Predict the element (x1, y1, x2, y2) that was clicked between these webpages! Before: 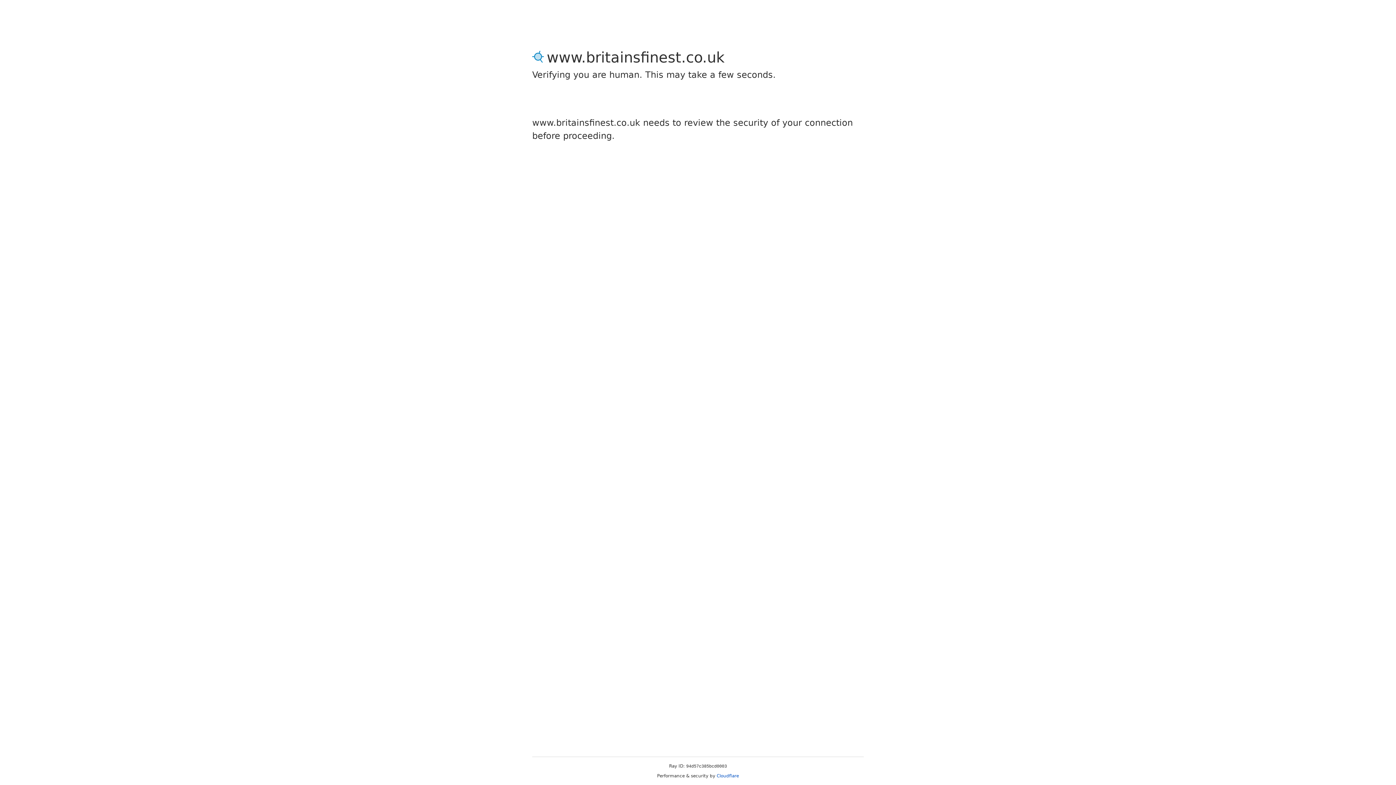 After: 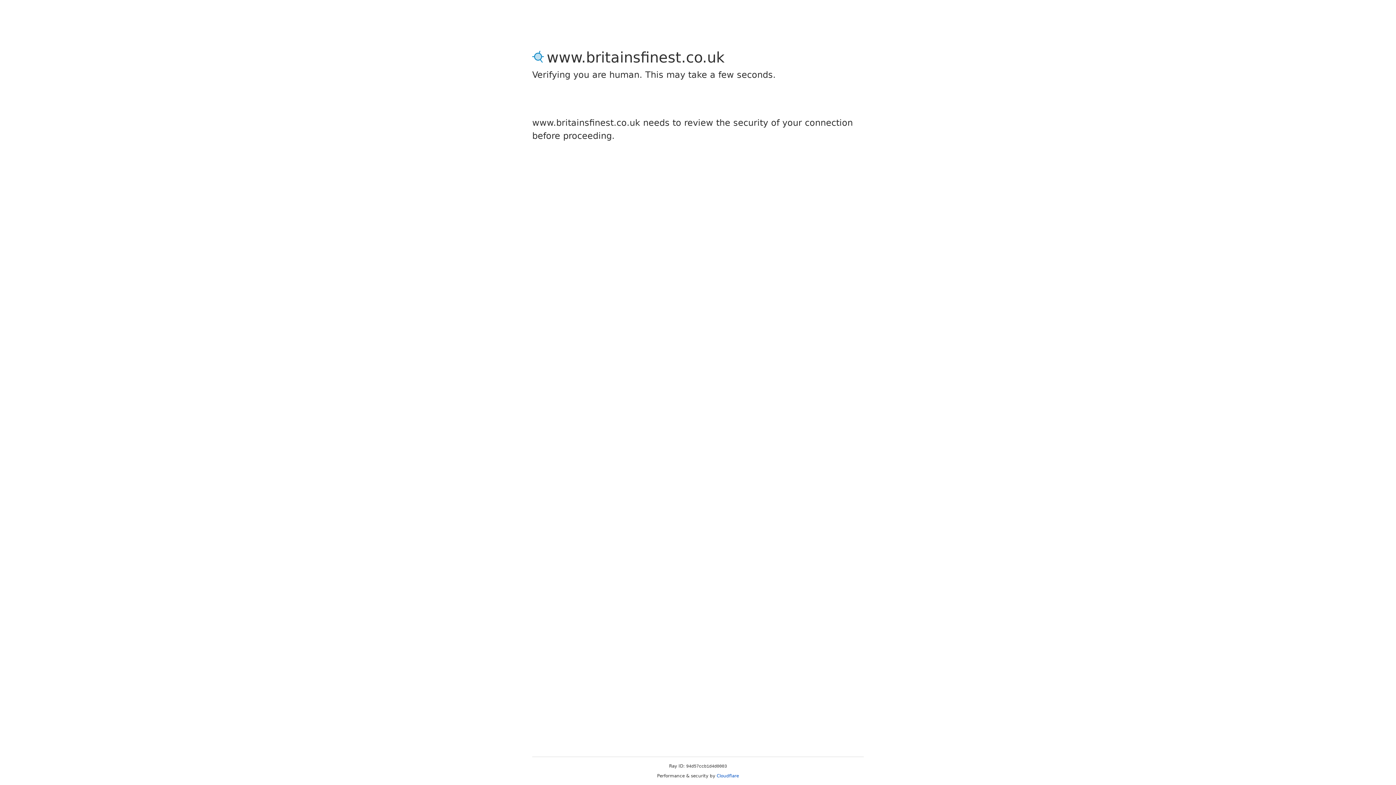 Action: bbox: (716, 773, 739, 778) label: Cloudflare